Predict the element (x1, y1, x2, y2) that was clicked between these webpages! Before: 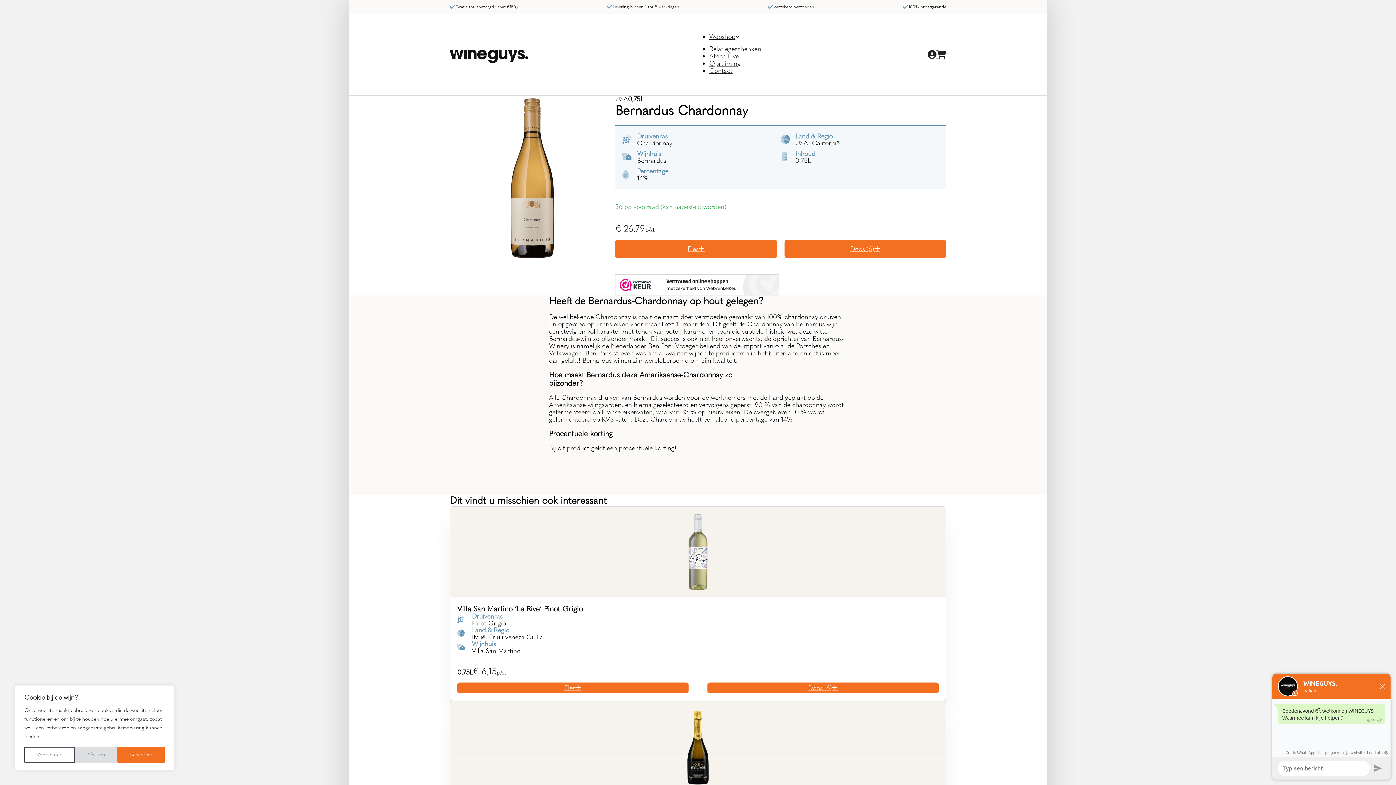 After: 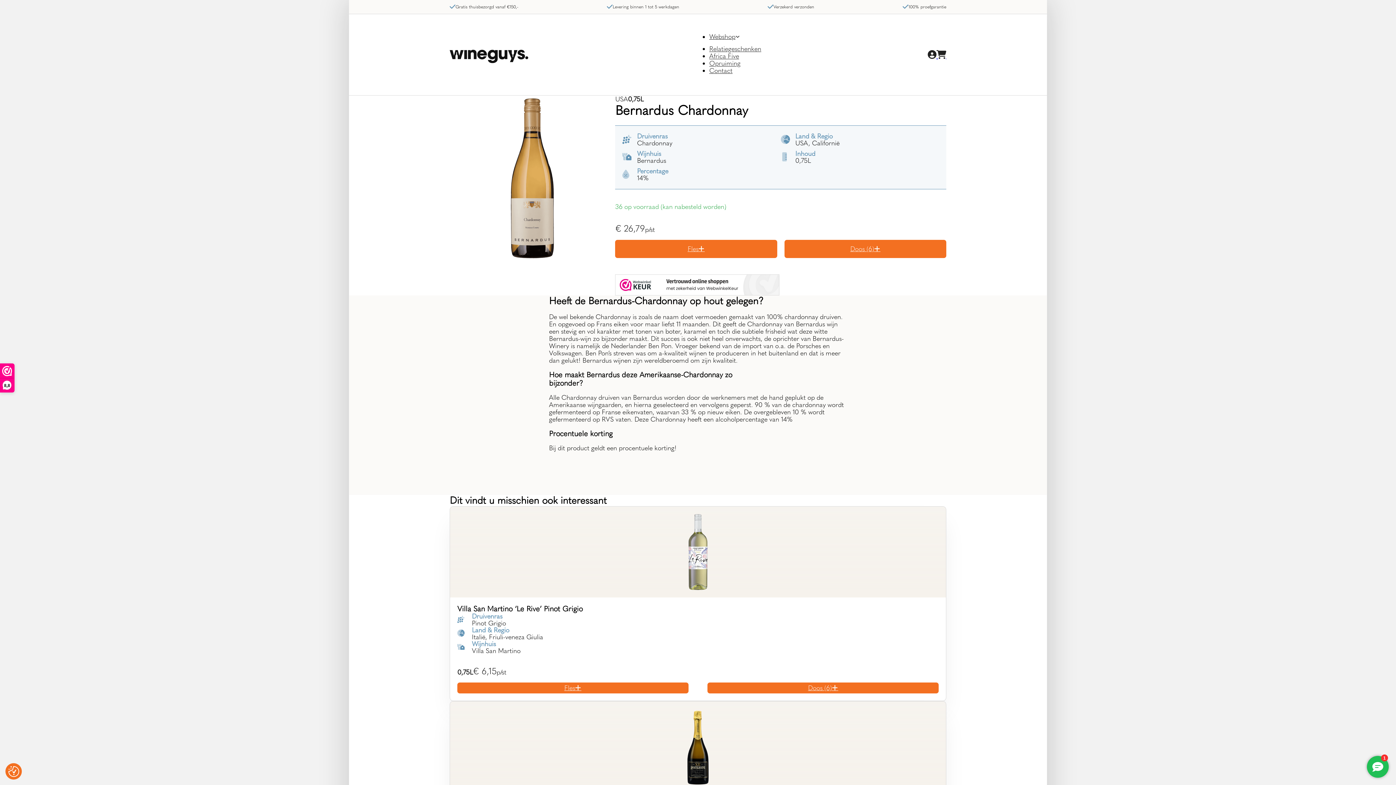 Action: bbox: (117, 747, 164, 763) label: Accepteer